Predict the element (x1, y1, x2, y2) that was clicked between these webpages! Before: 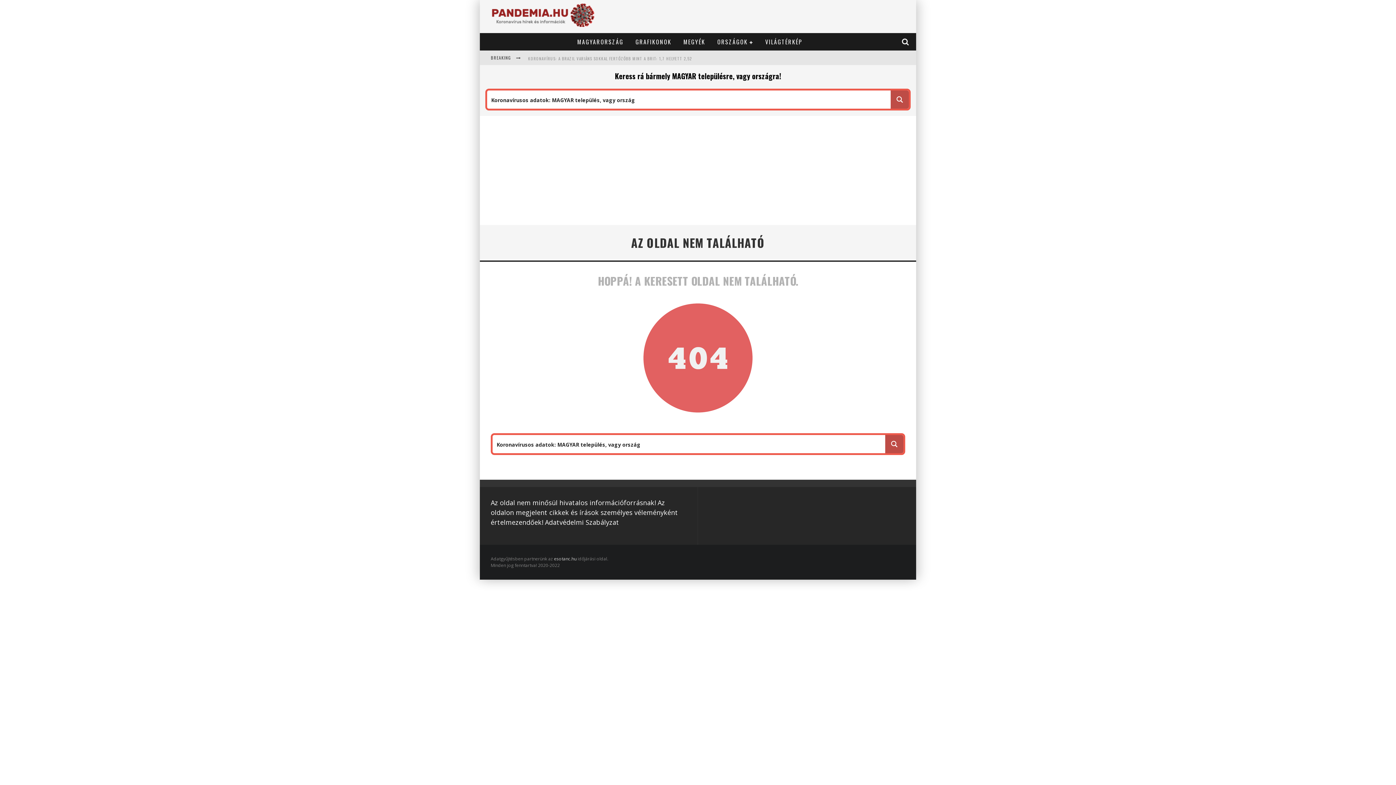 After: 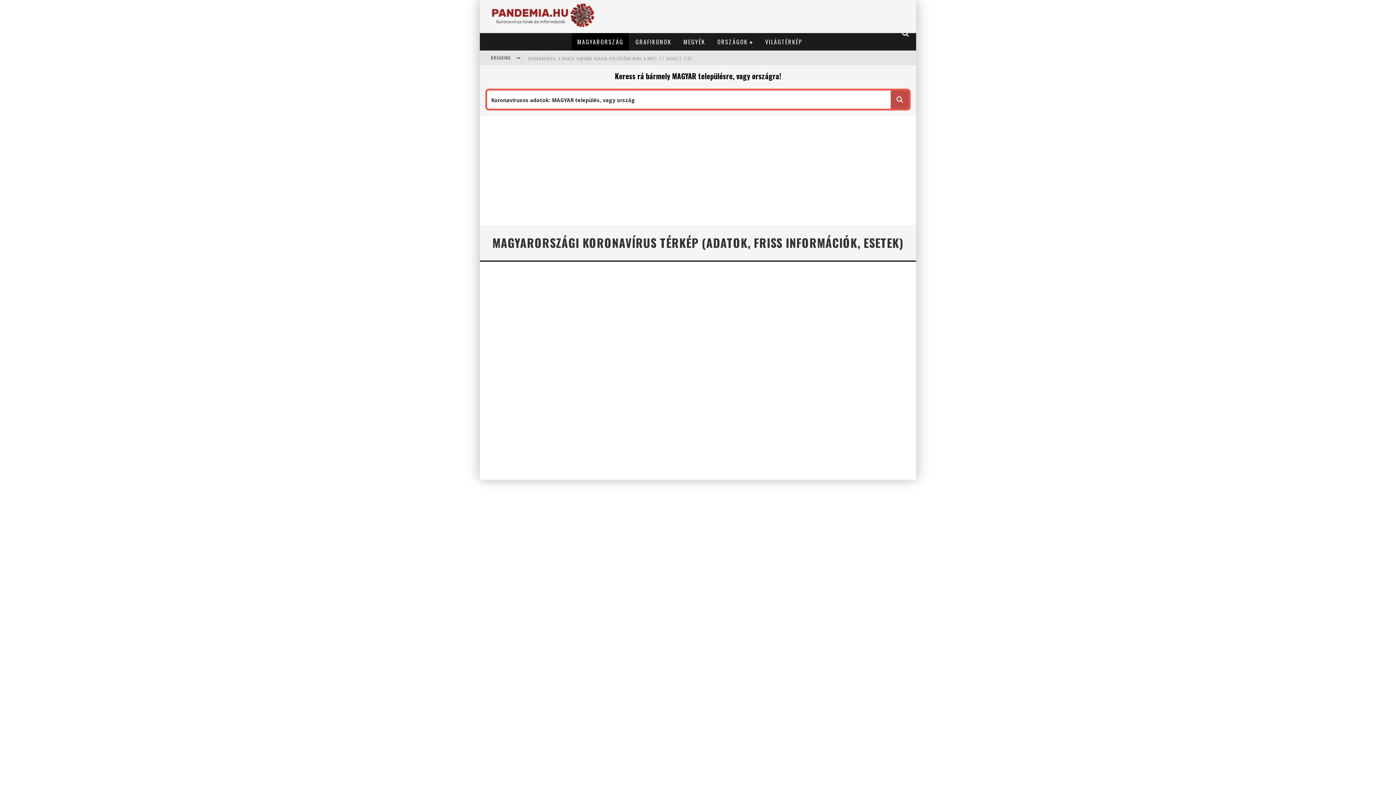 Action: bbox: (572, 33, 629, 50) label: MAGYARORSZÁG